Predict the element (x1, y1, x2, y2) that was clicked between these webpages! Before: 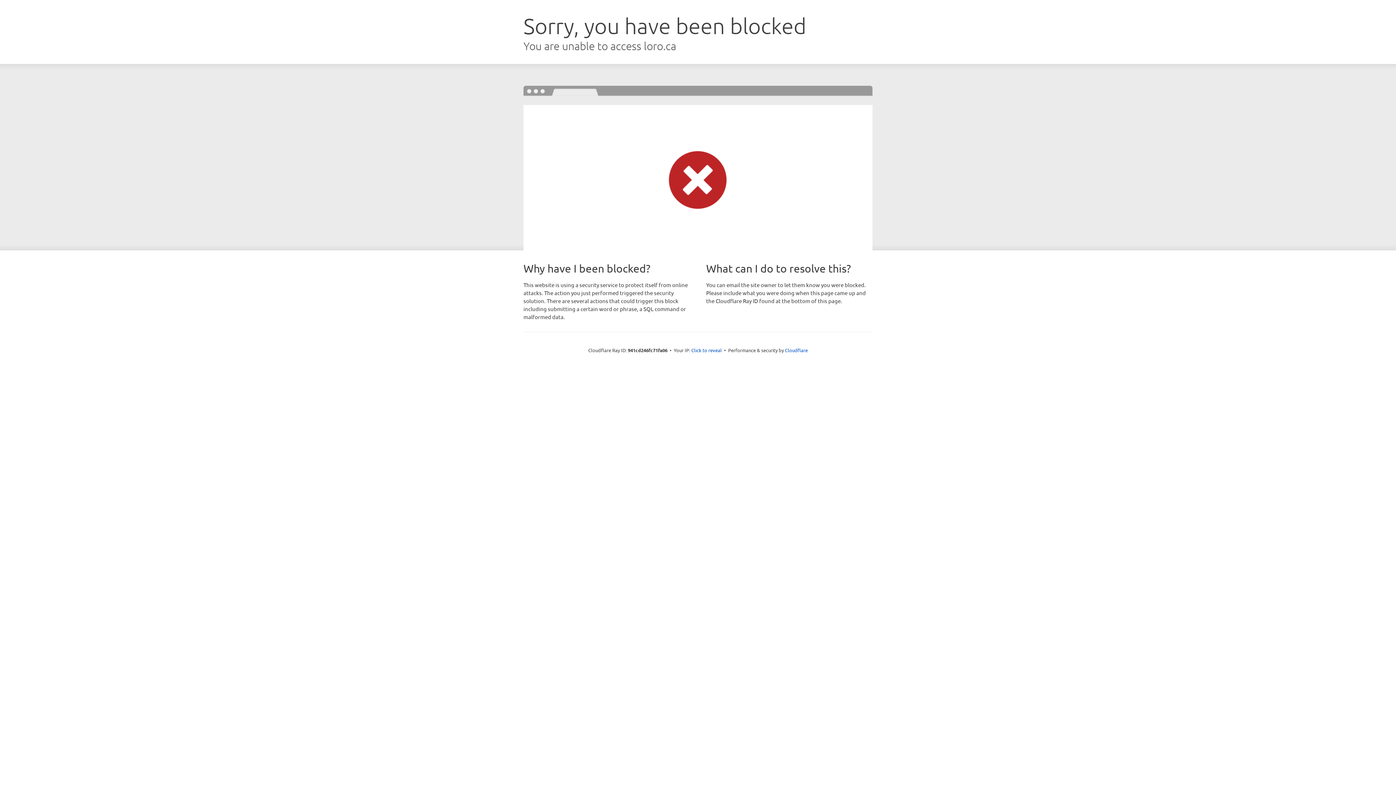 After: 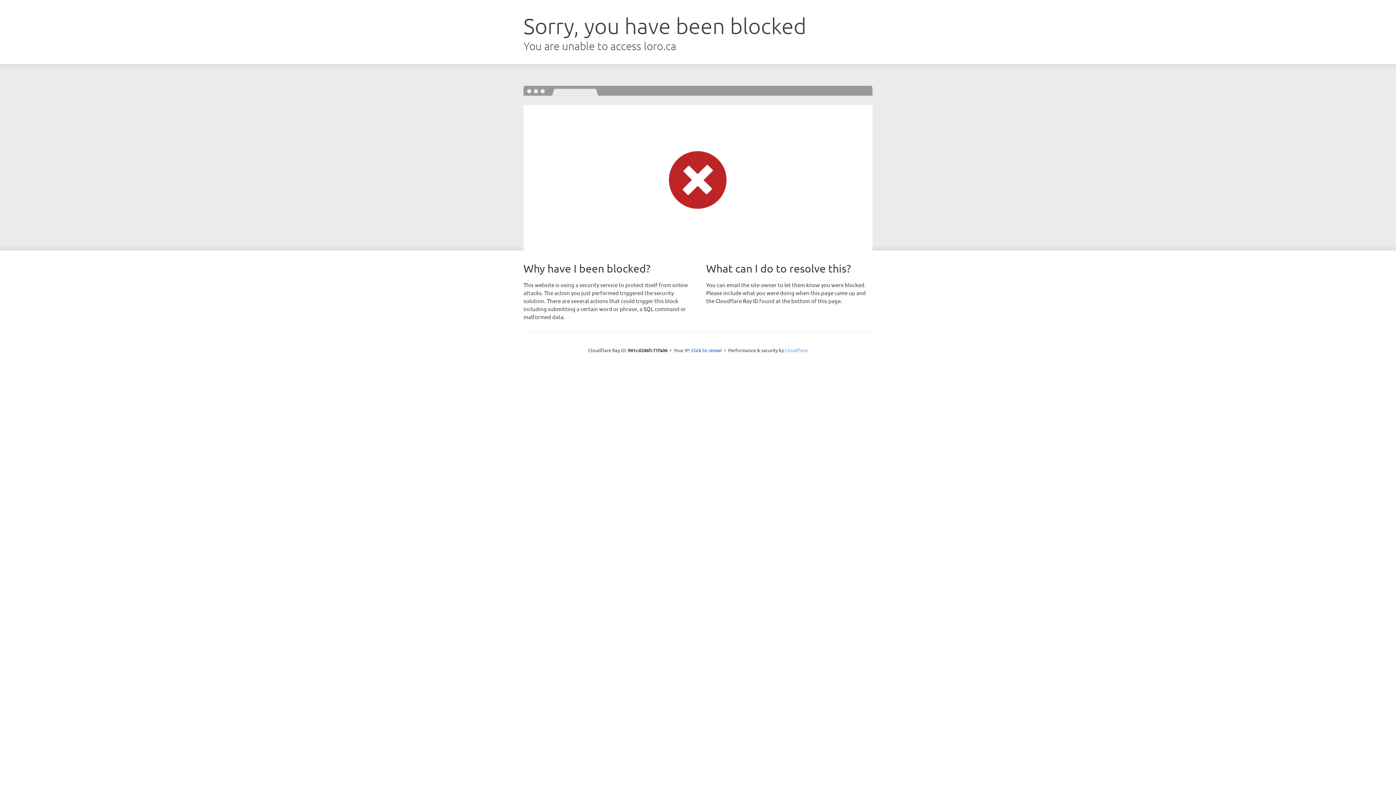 Action: bbox: (785, 347, 808, 353) label: Cloudflare